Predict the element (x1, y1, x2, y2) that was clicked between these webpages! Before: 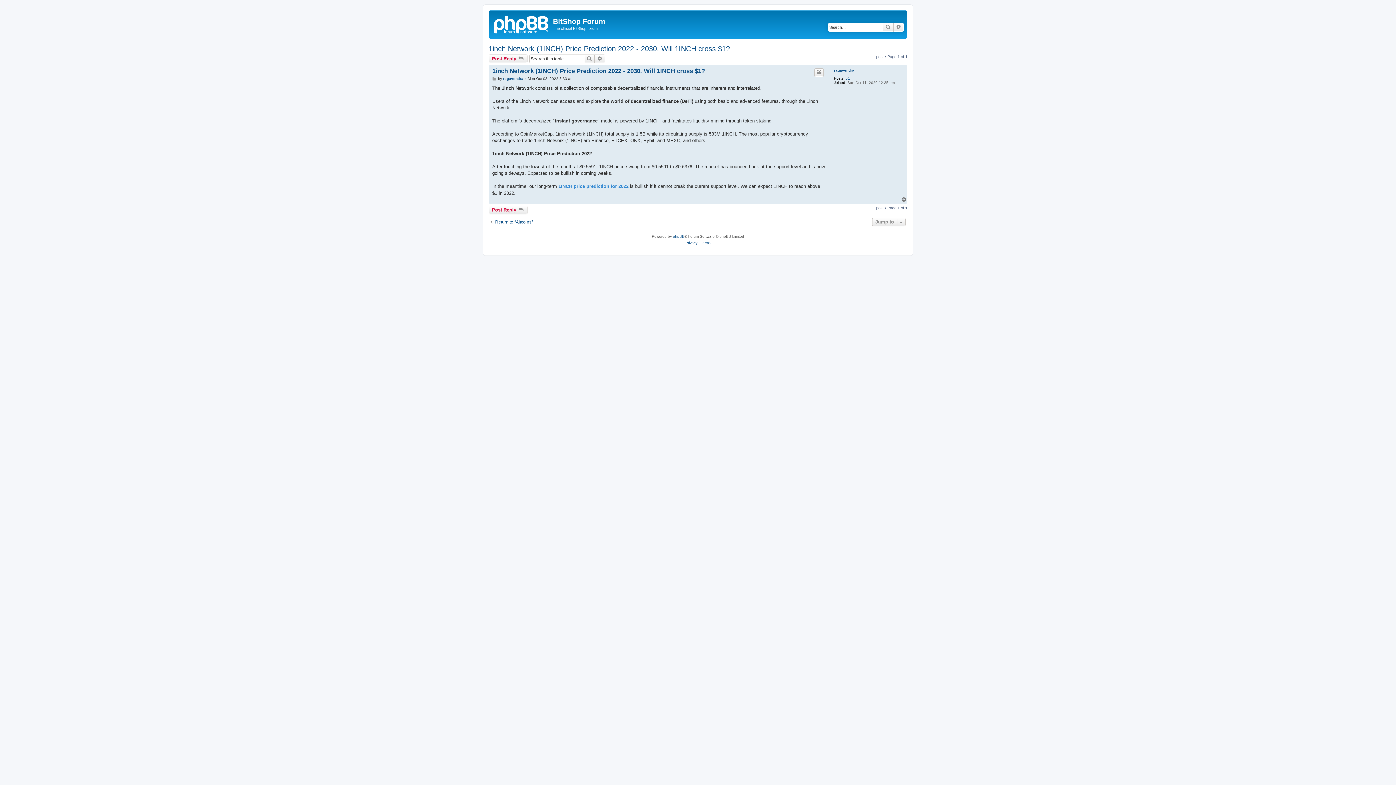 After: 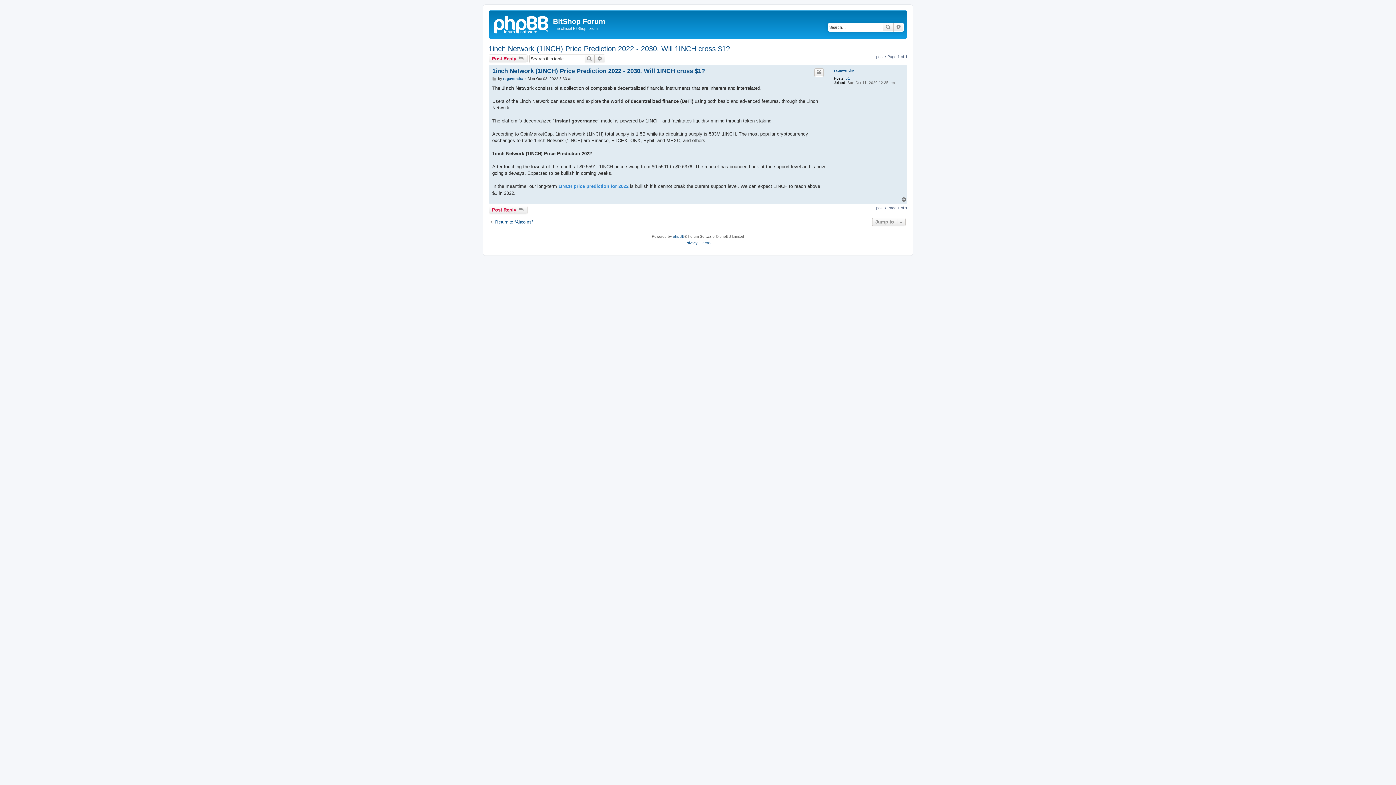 Action: bbox: (901, 196, 907, 202) label: Top